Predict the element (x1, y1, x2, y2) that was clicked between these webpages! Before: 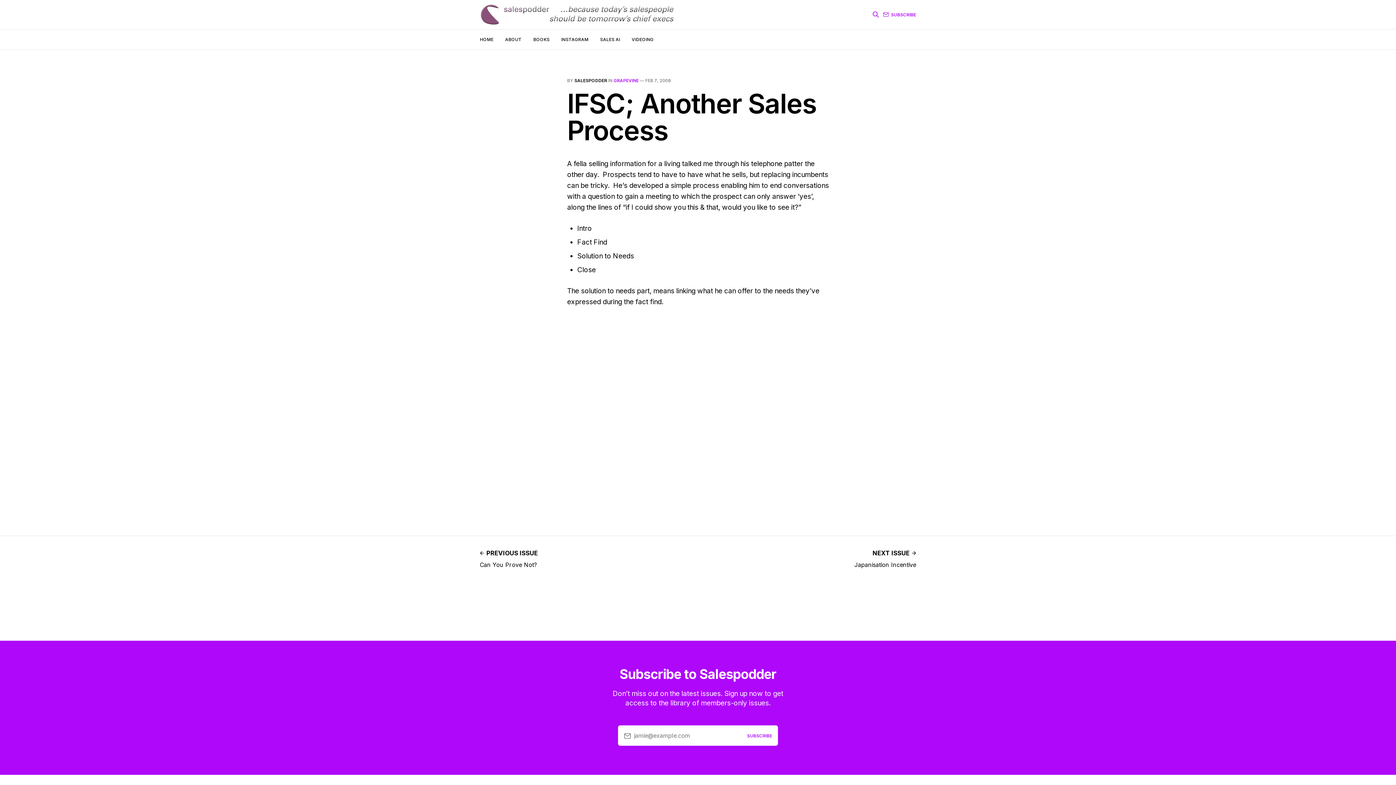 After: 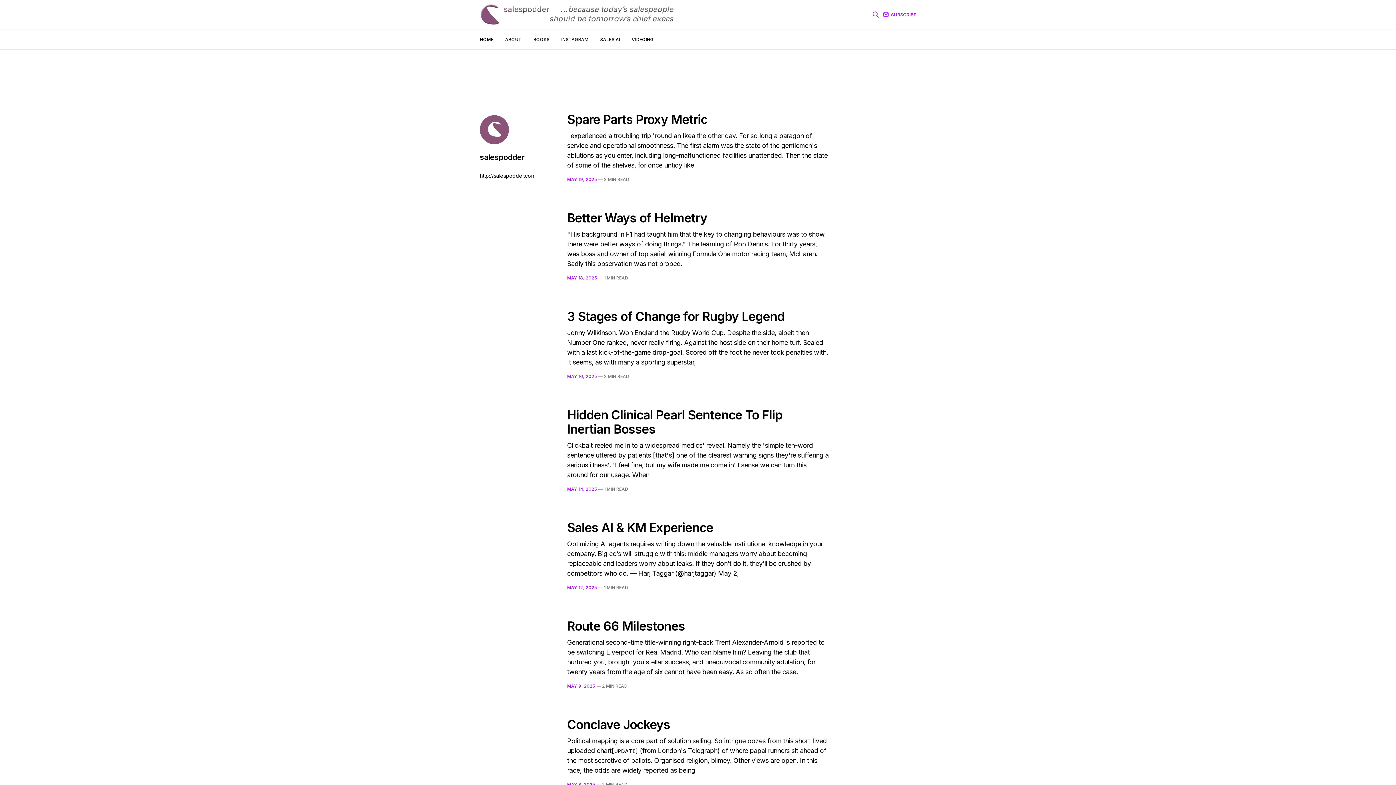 Action: bbox: (574, 77, 607, 83) label: SALESPODDER